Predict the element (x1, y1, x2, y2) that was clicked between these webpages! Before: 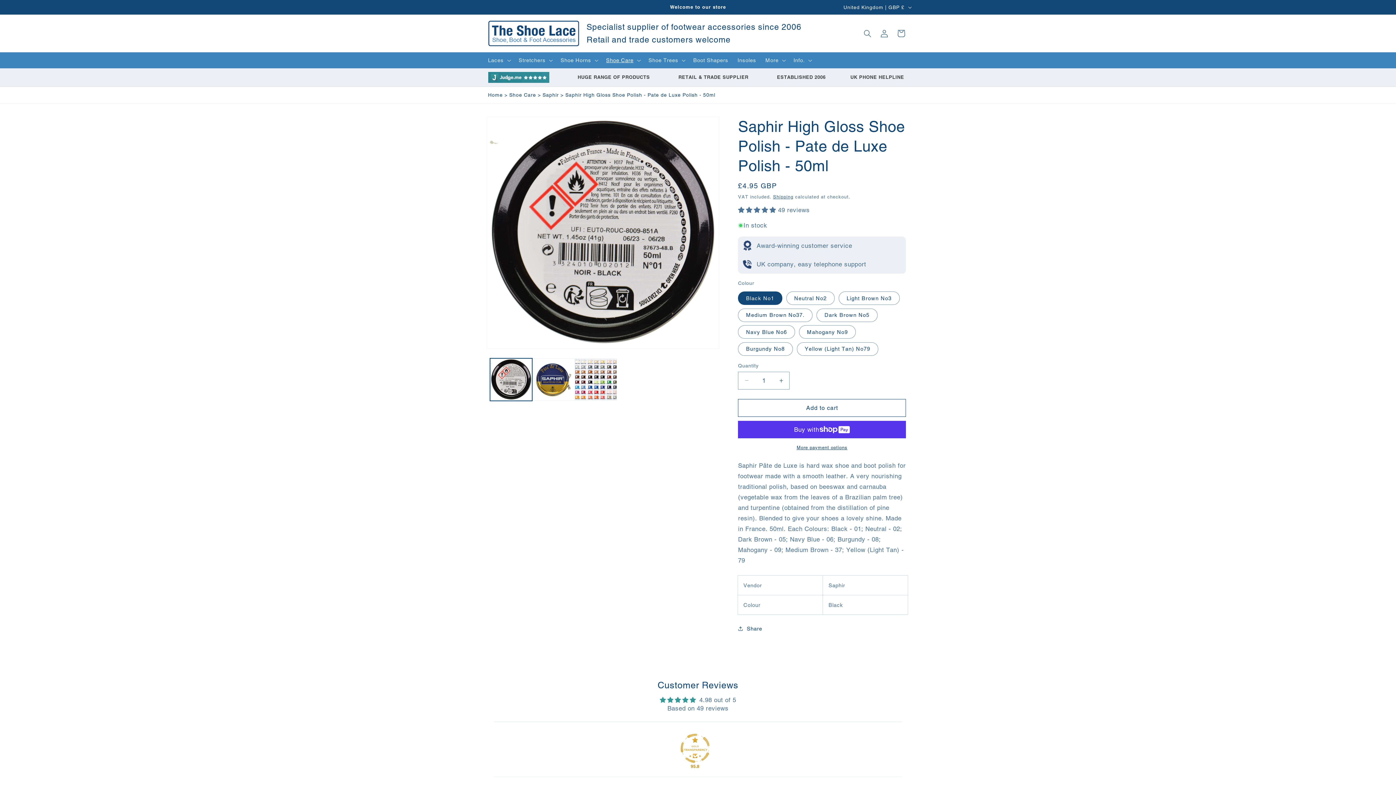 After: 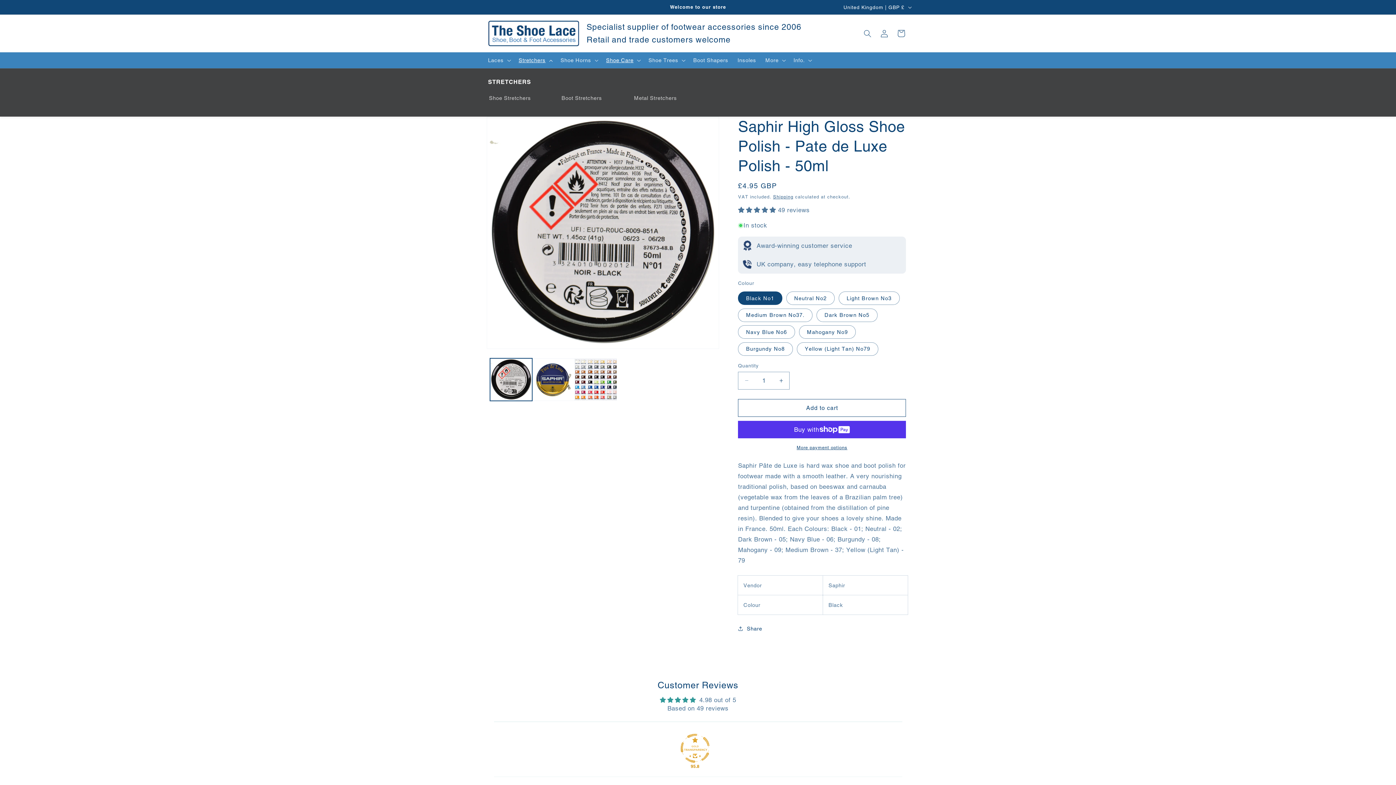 Action: bbox: (514, 52, 556, 68) label: Stretchers